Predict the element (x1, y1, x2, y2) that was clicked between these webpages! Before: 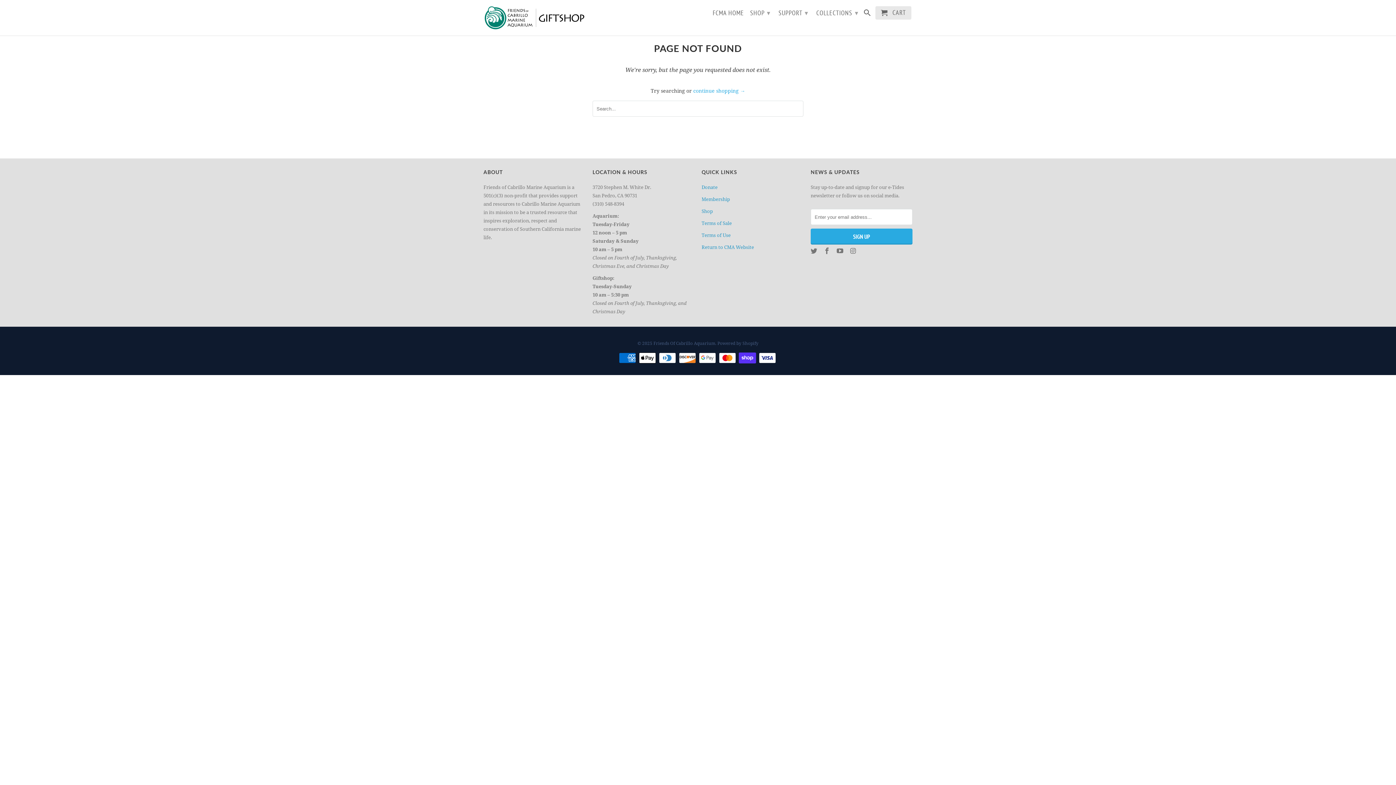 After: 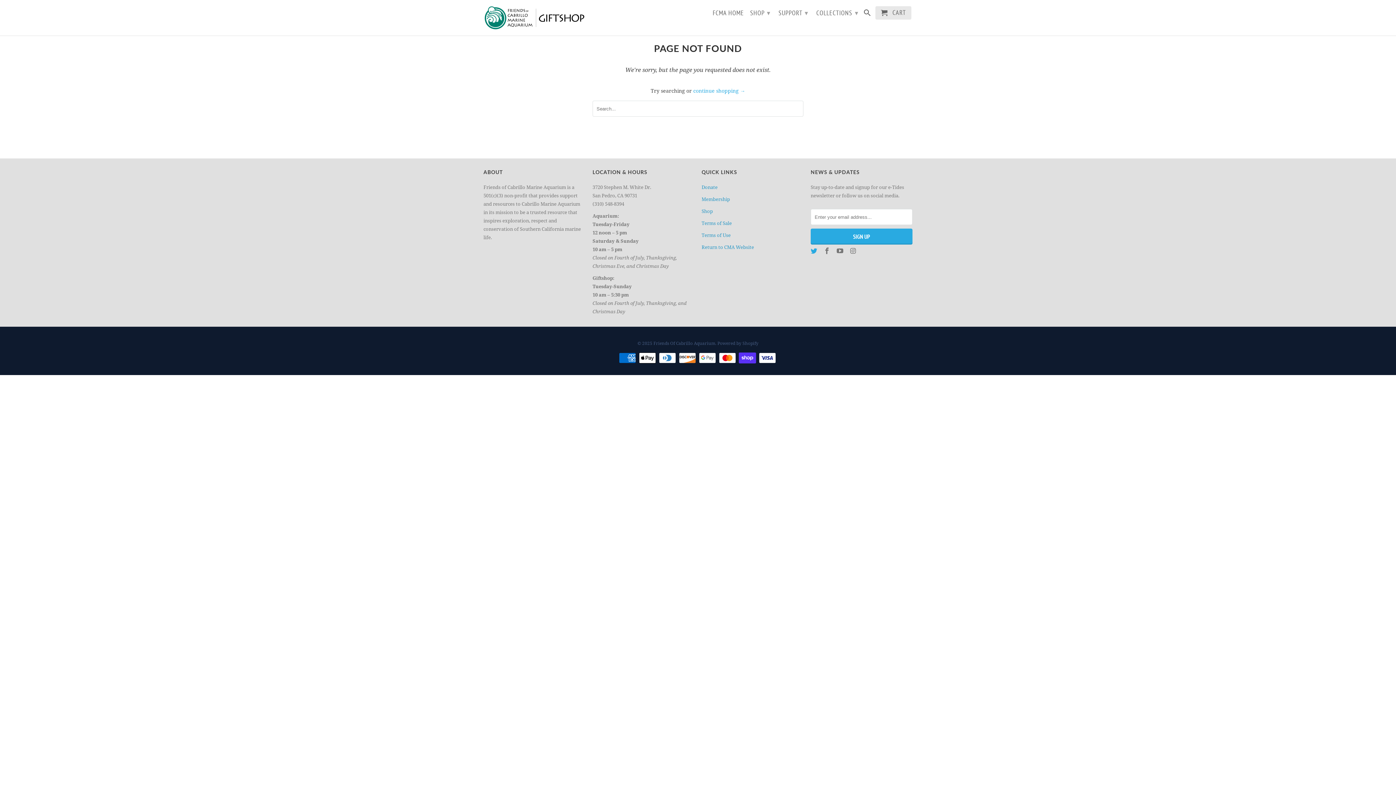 Action: bbox: (810, 246, 818, 255)